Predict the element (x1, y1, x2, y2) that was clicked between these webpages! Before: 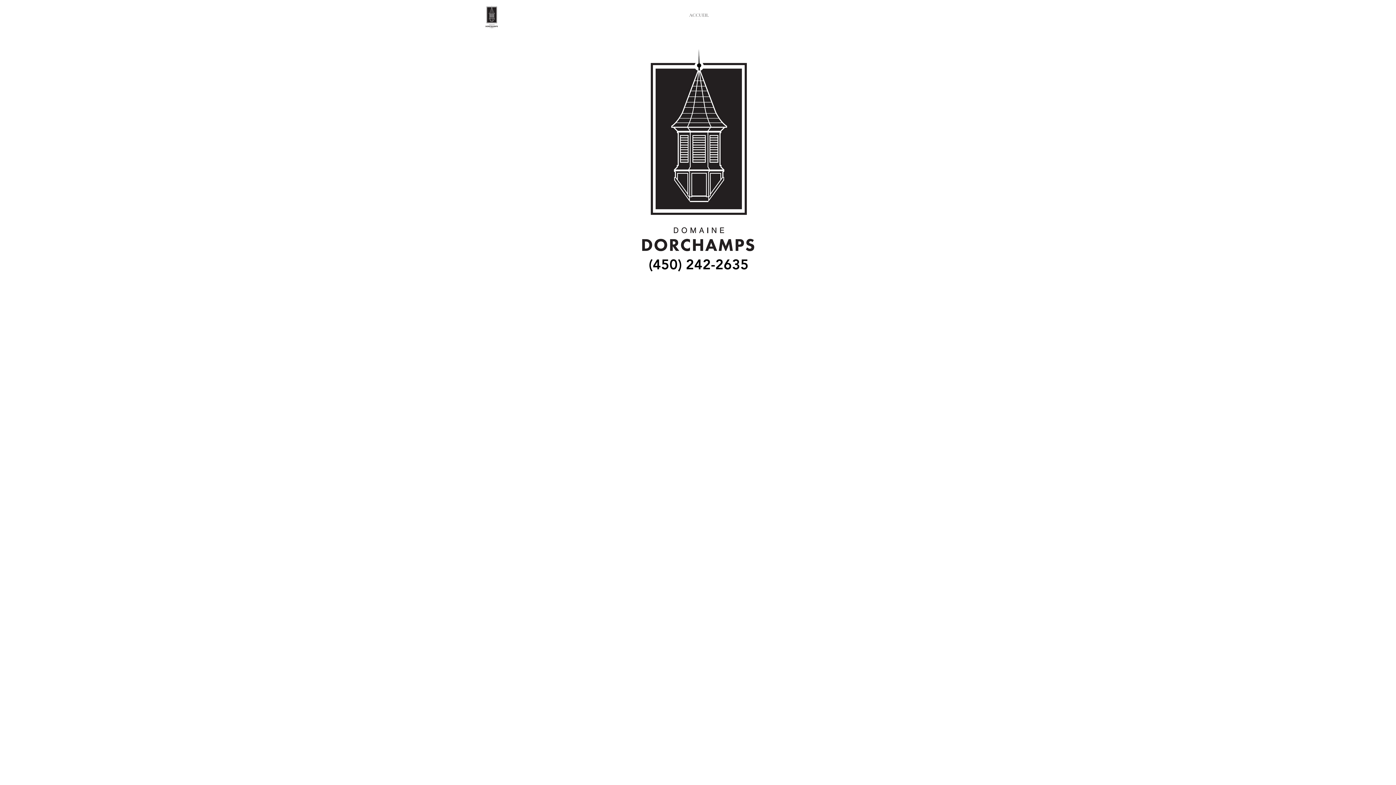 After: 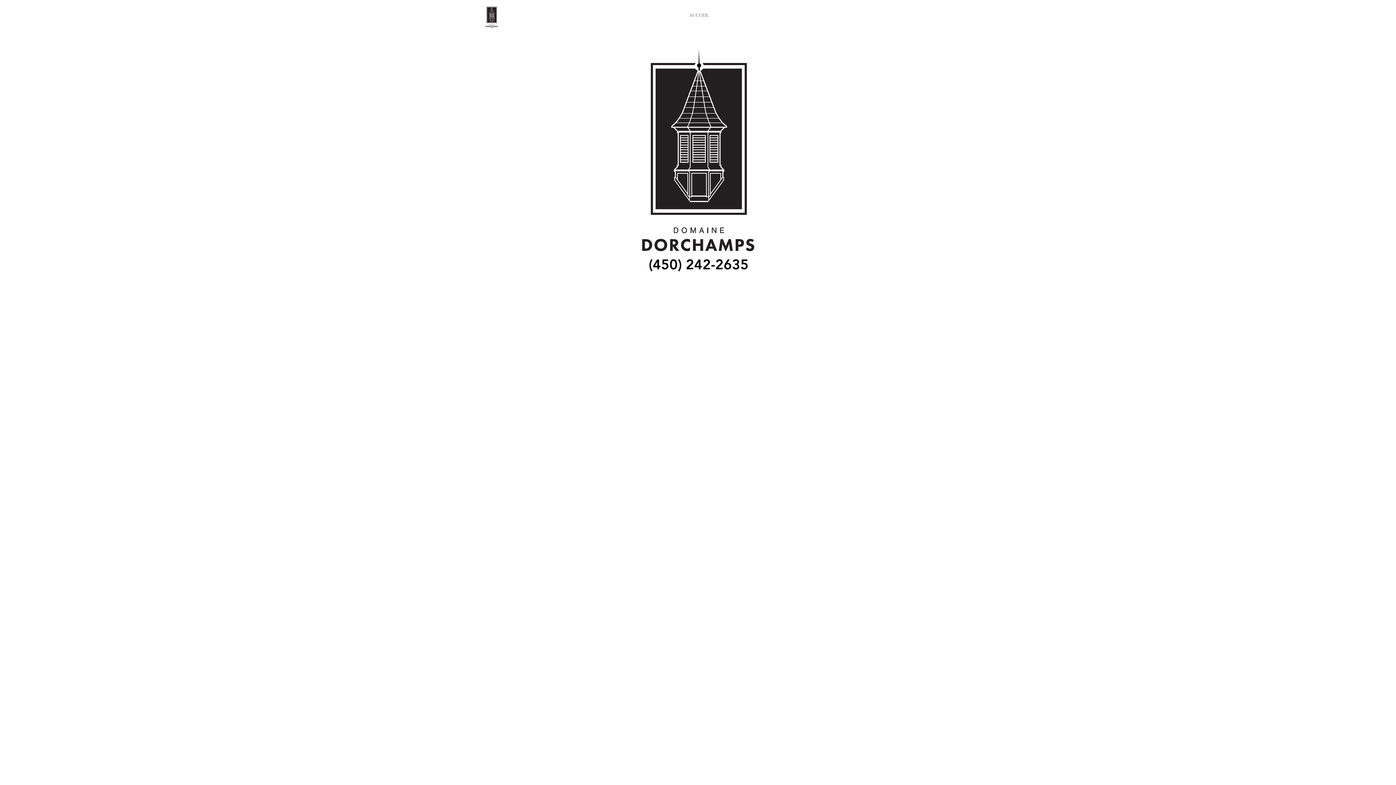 Action: label: ACCUEIL bbox: (526, 6, 871, 24)